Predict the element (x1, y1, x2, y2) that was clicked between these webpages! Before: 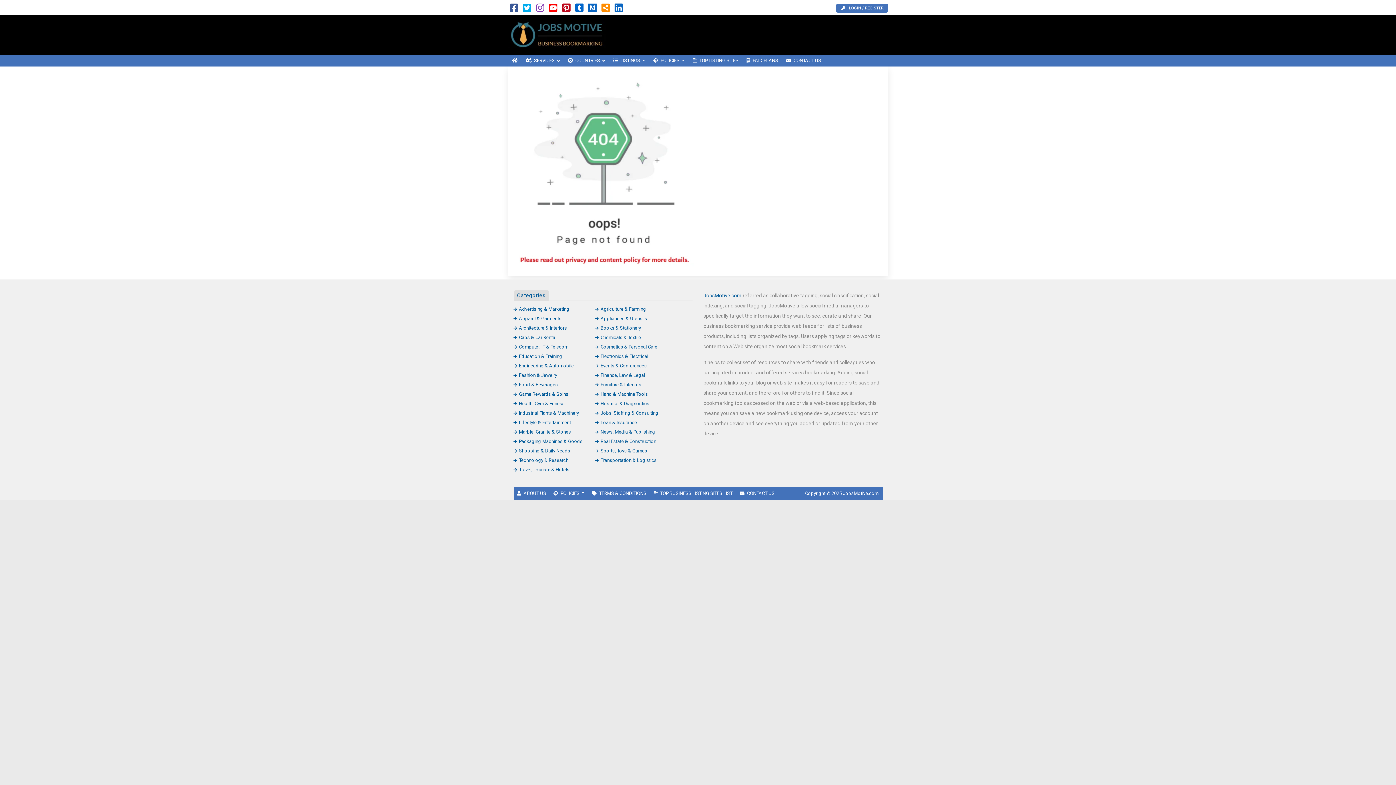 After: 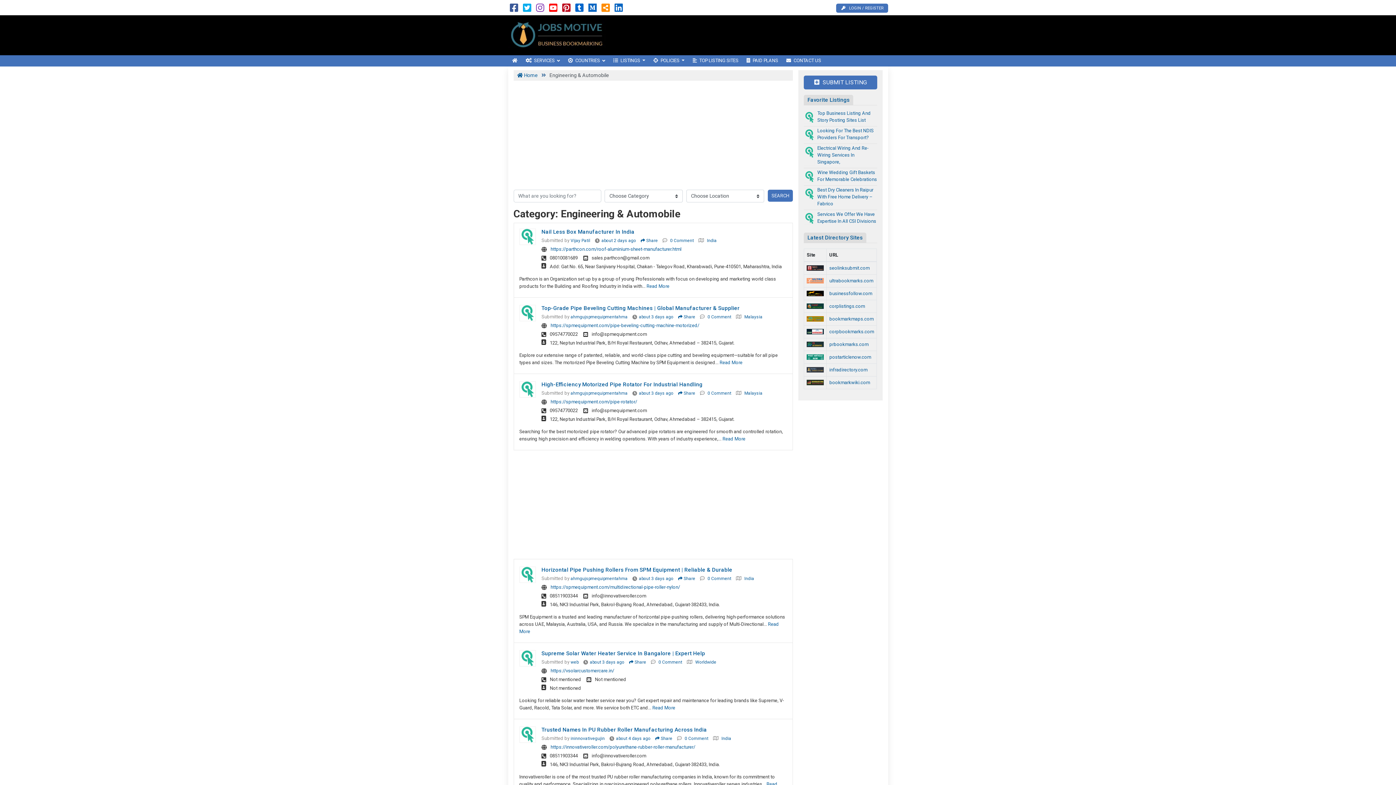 Action: bbox: (513, 363, 574, 368) label: Engineering & Automobile